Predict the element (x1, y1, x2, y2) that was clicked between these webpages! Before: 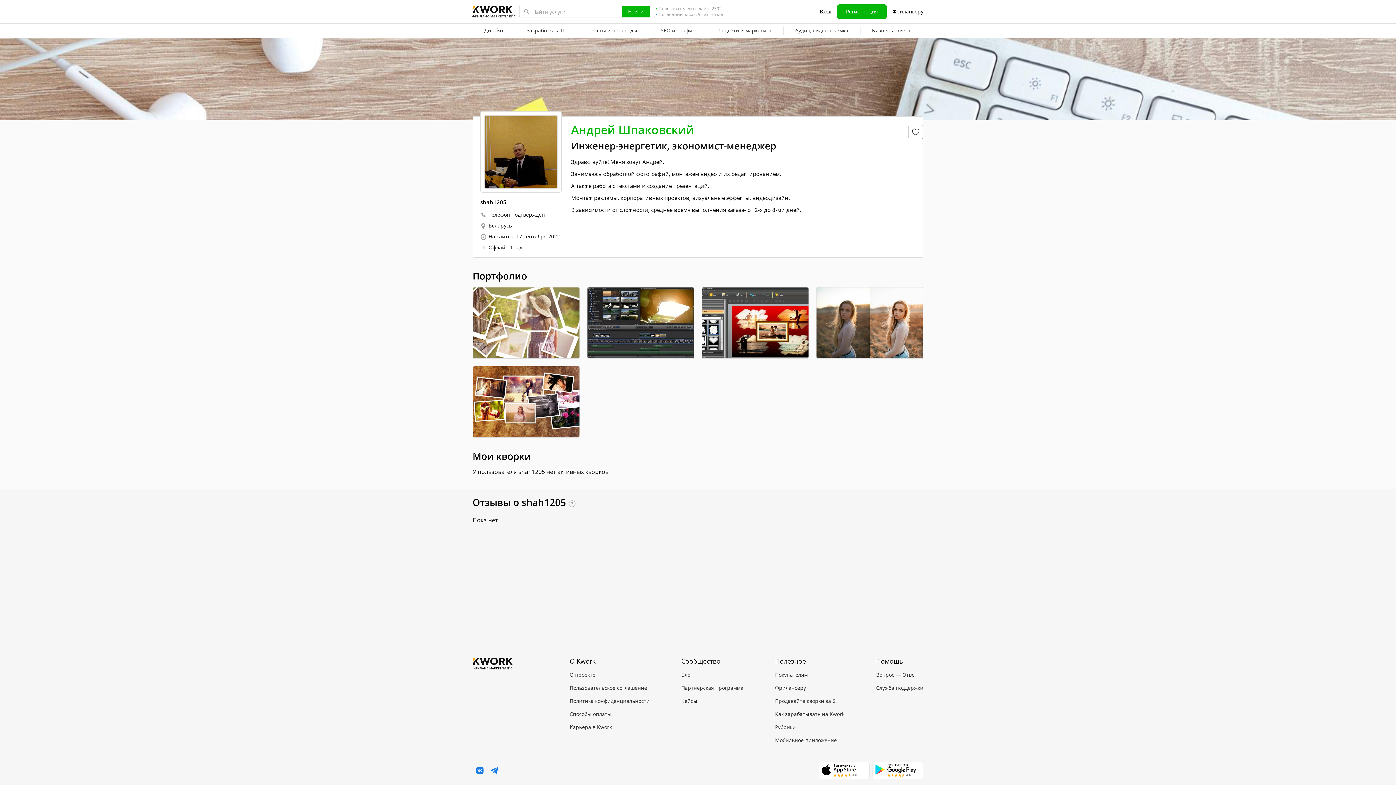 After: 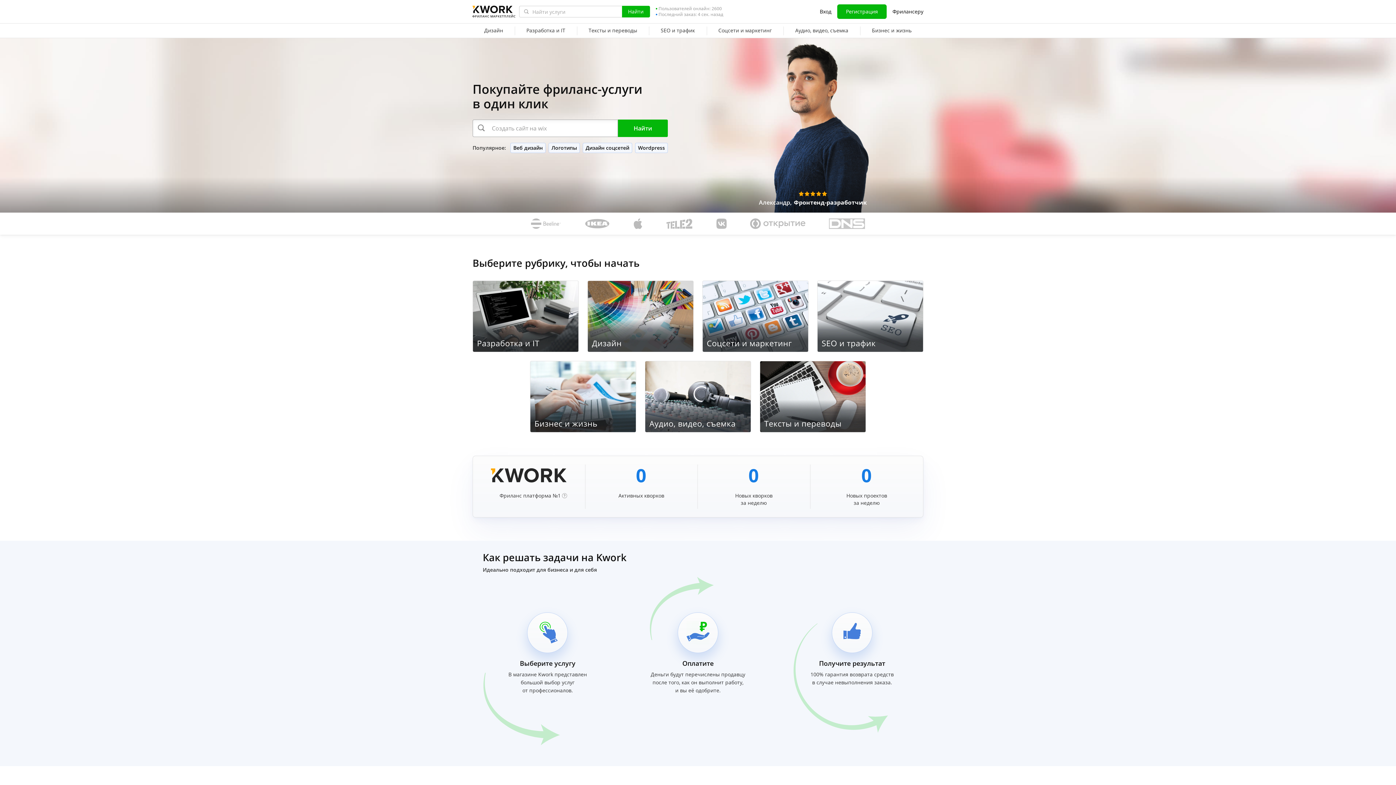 Action: label: ФРИЛАНС МАРКЕТПЛЕЙС bbox: (472, 4, 513, 20)